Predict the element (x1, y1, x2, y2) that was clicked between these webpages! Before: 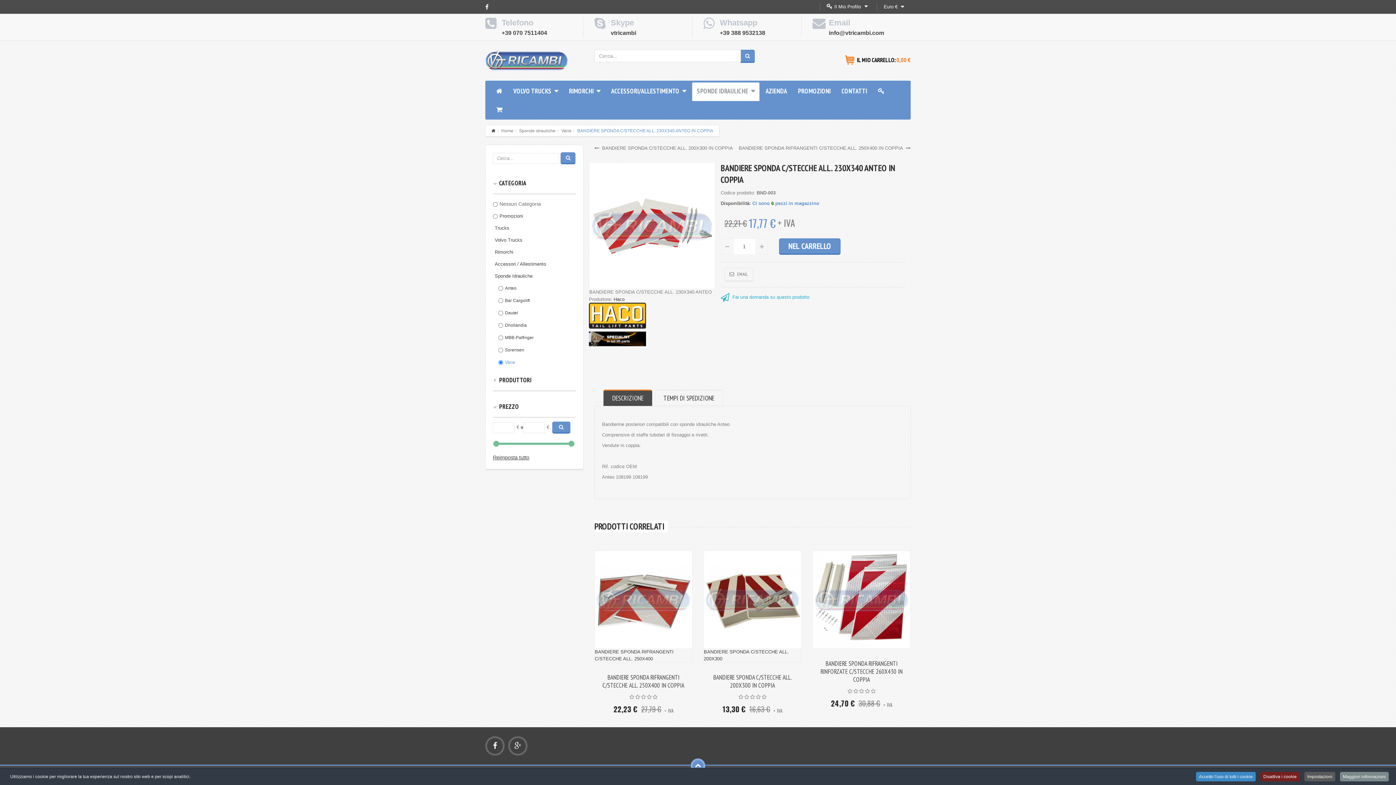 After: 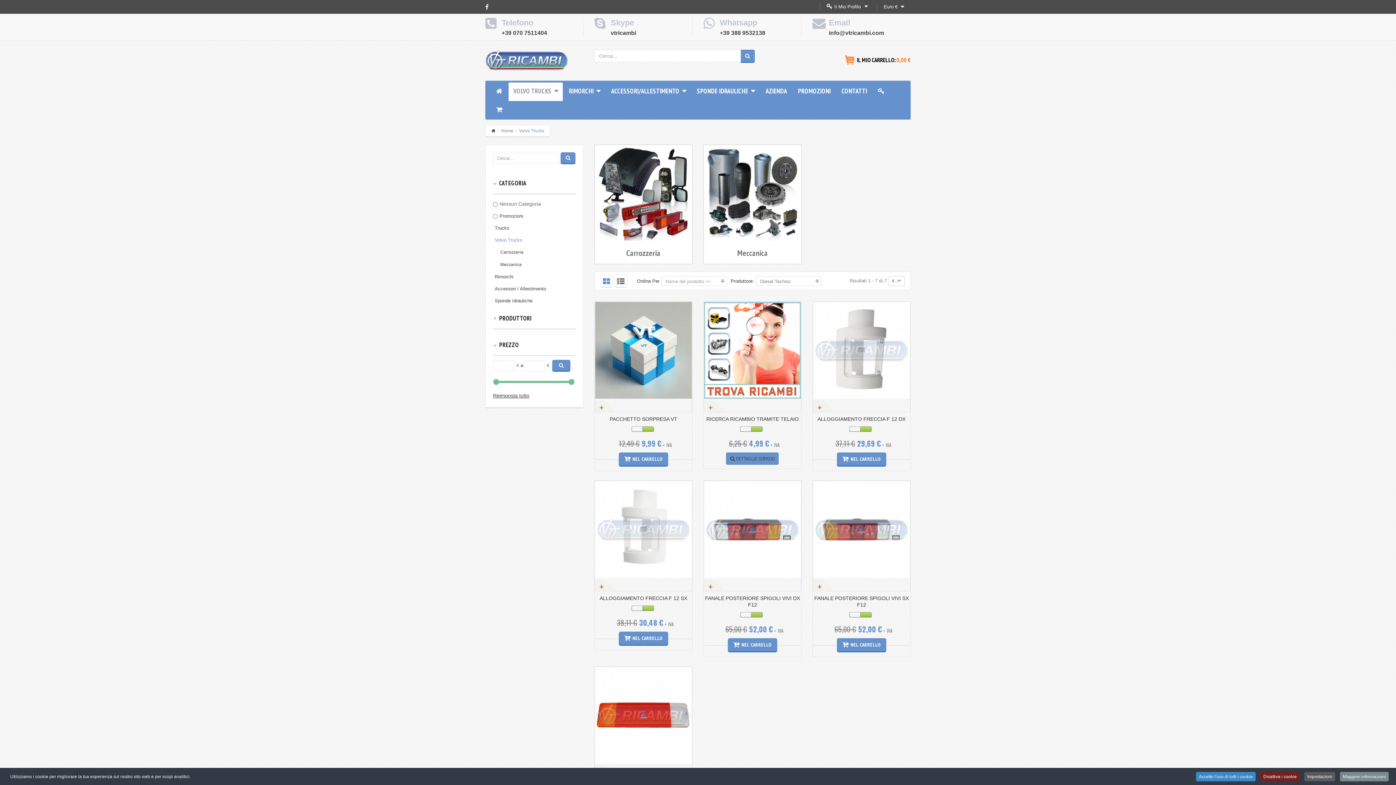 Action: bbox: (508, 82, 563, 101) label: VOLVO TRUCKS